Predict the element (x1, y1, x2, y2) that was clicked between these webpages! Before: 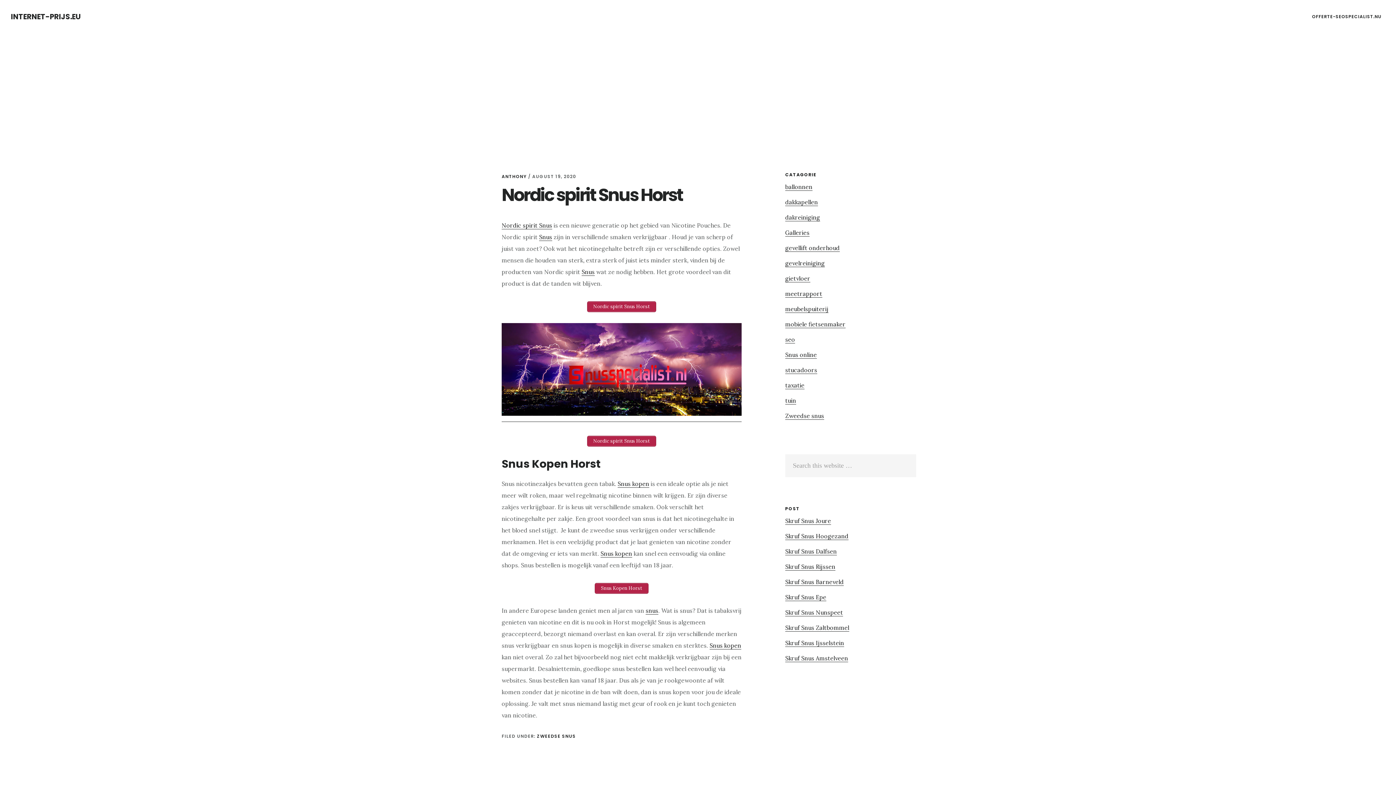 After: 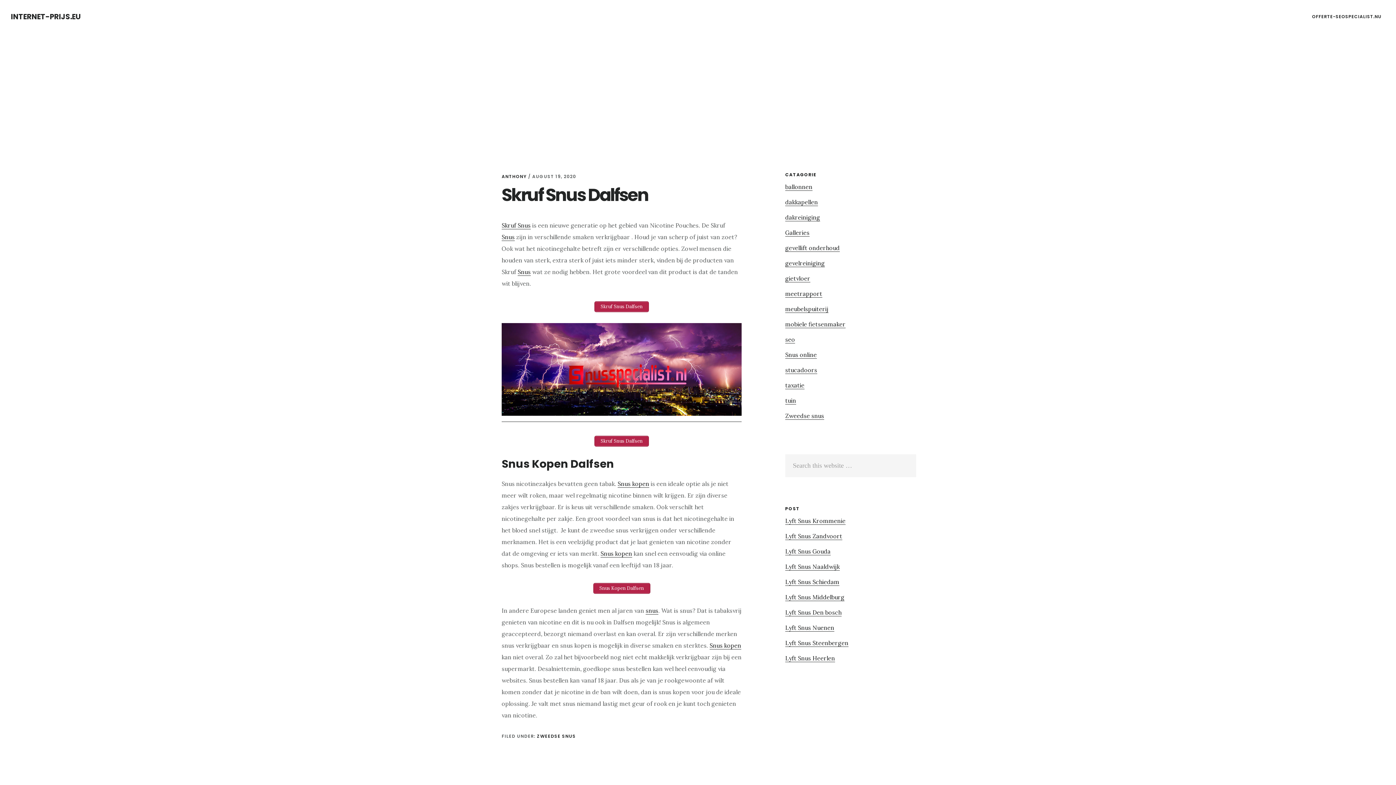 Action: label: Skruf Snus Dalfsen bbox: (785, 548, 837, 555)